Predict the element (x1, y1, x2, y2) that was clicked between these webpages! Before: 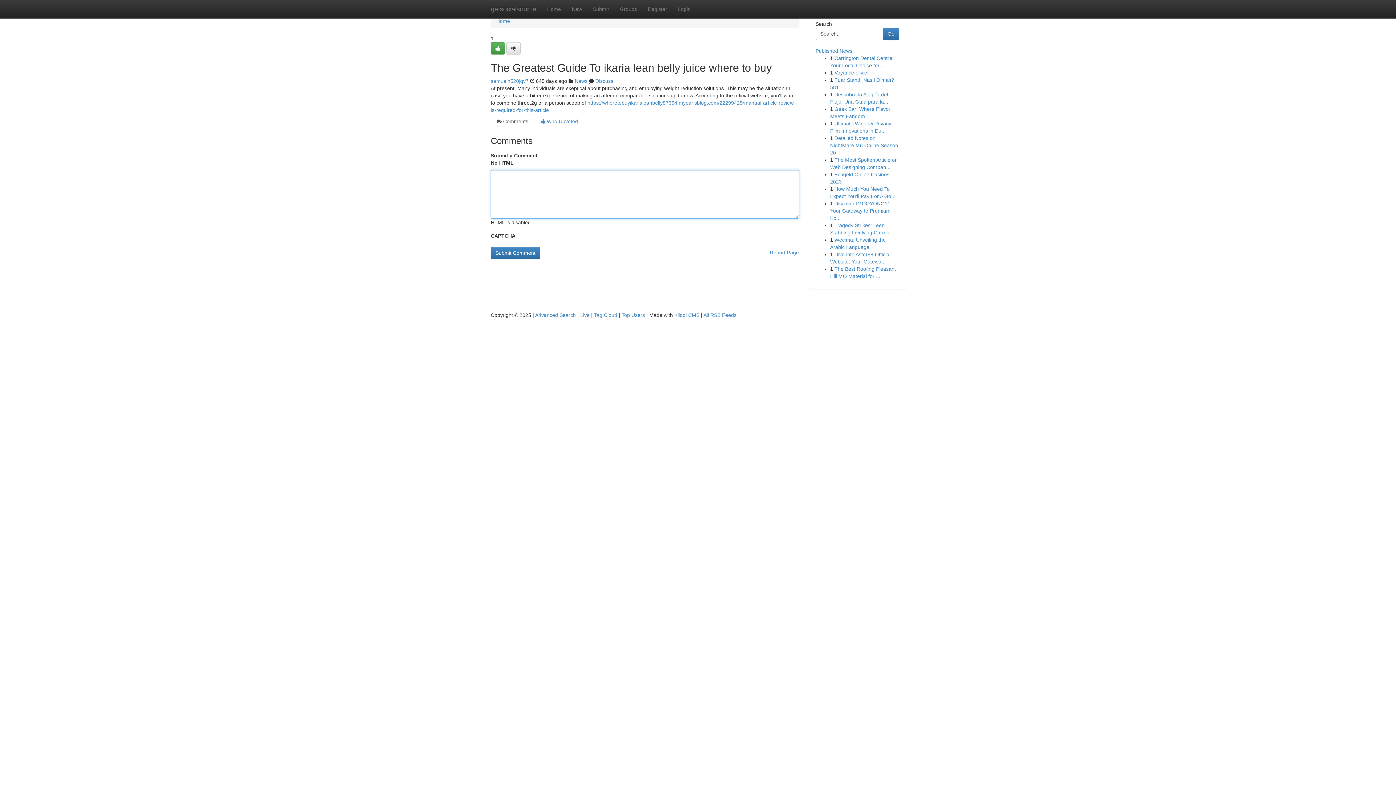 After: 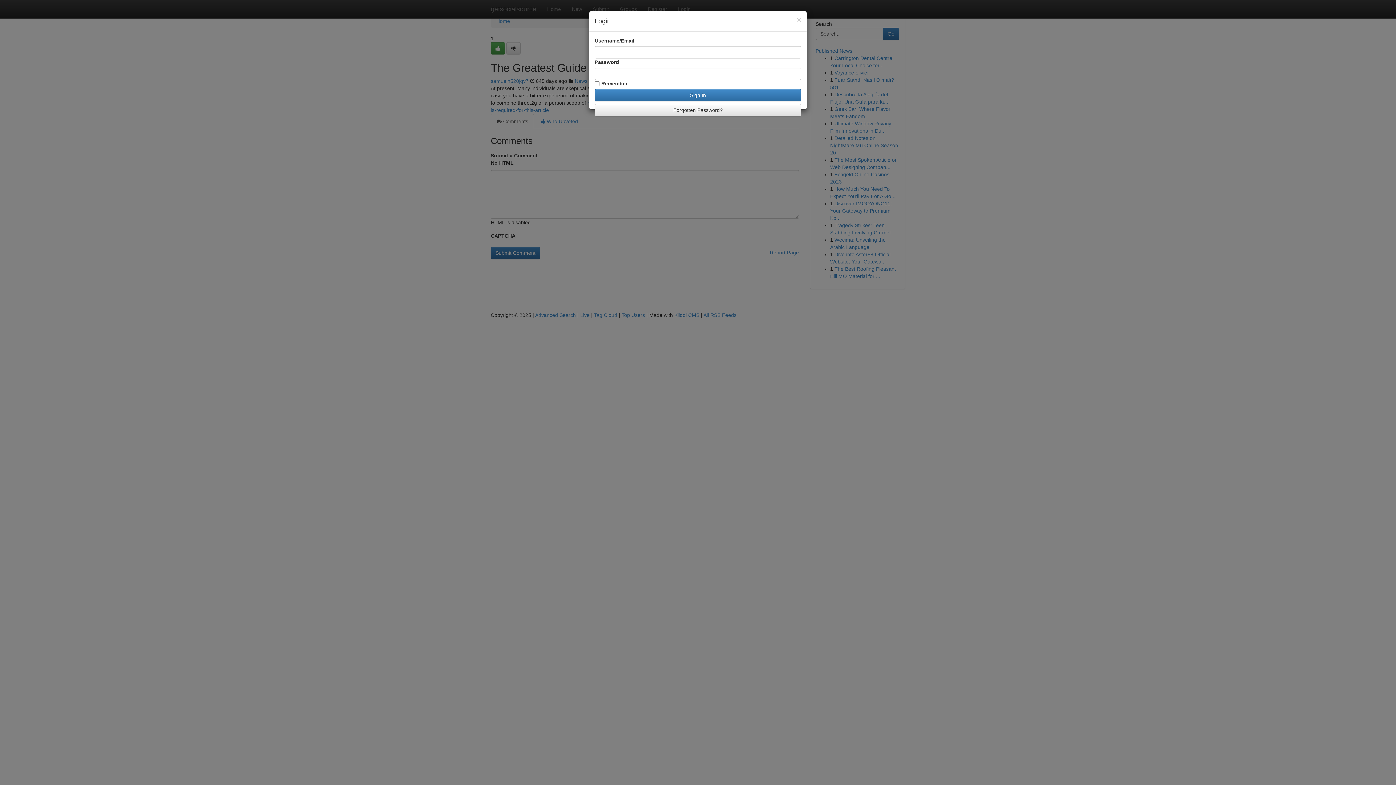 Action: label: Login bbox: (672, 0, 696, 18)